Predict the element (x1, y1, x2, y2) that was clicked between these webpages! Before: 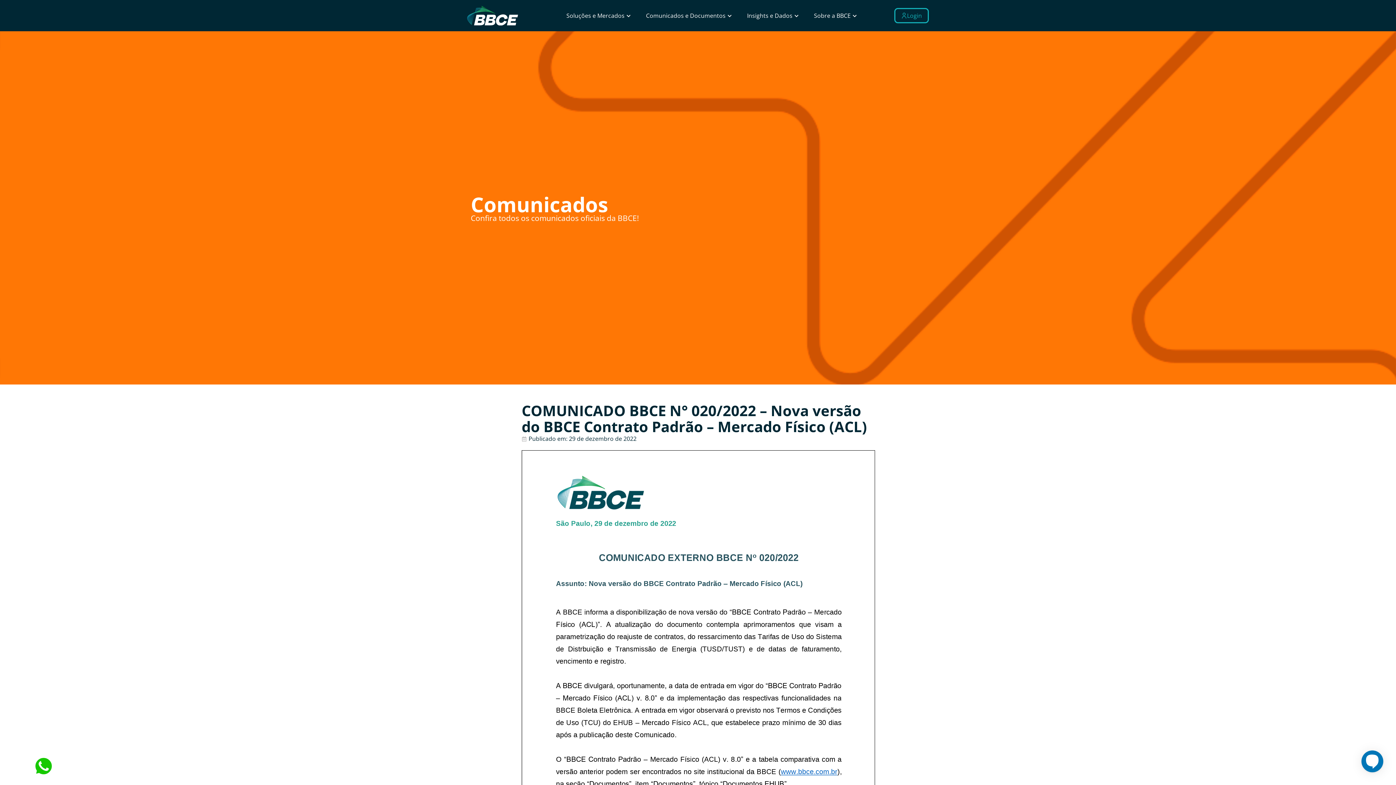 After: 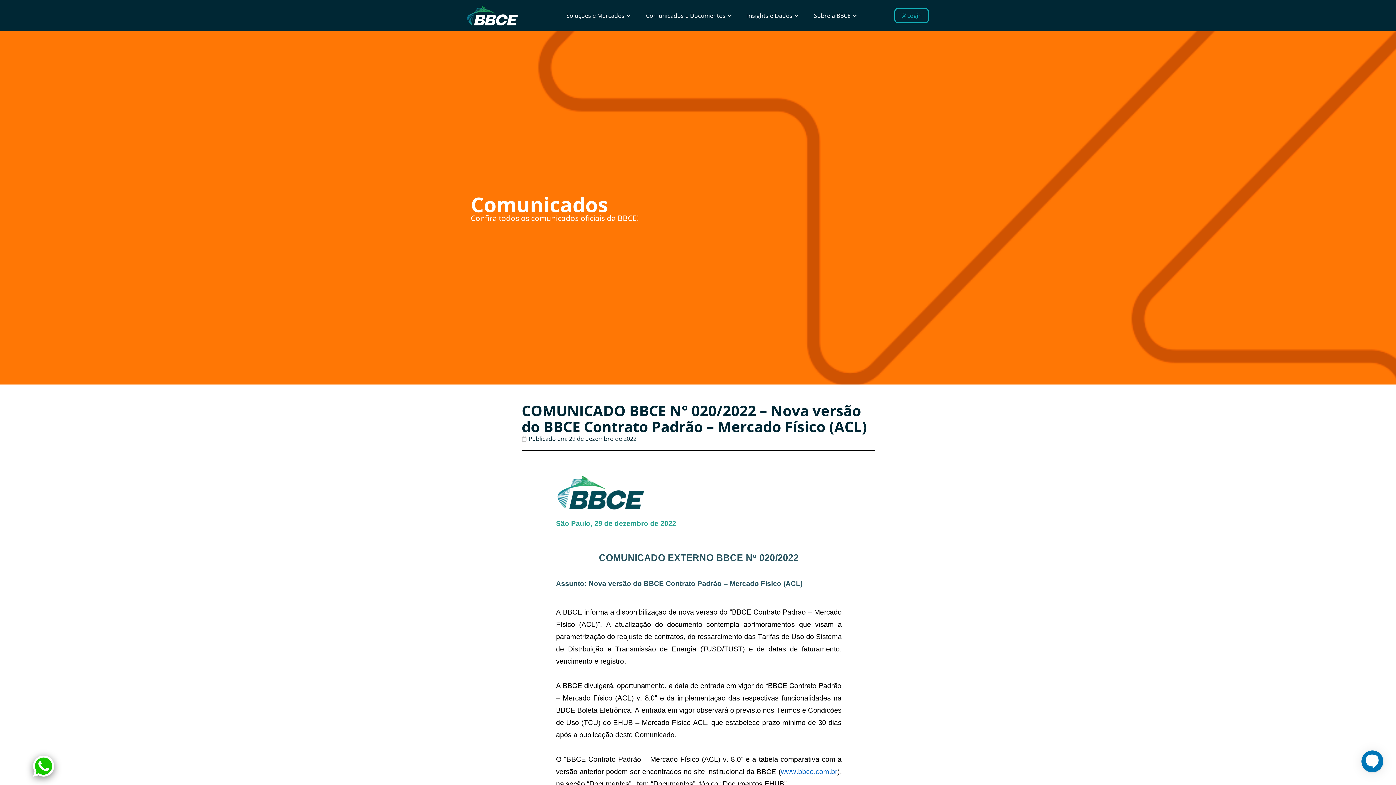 Action: bbox: (32, 755, 54, 777)